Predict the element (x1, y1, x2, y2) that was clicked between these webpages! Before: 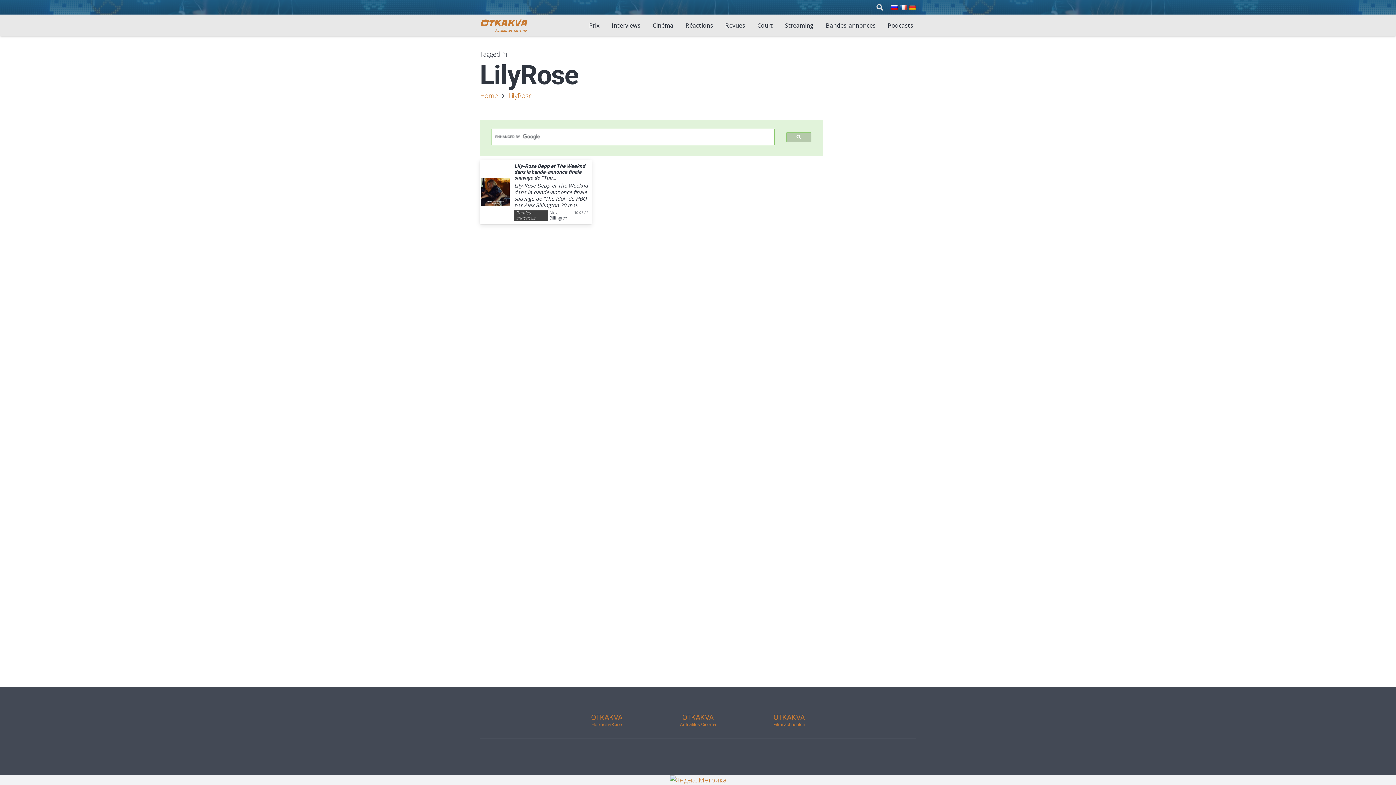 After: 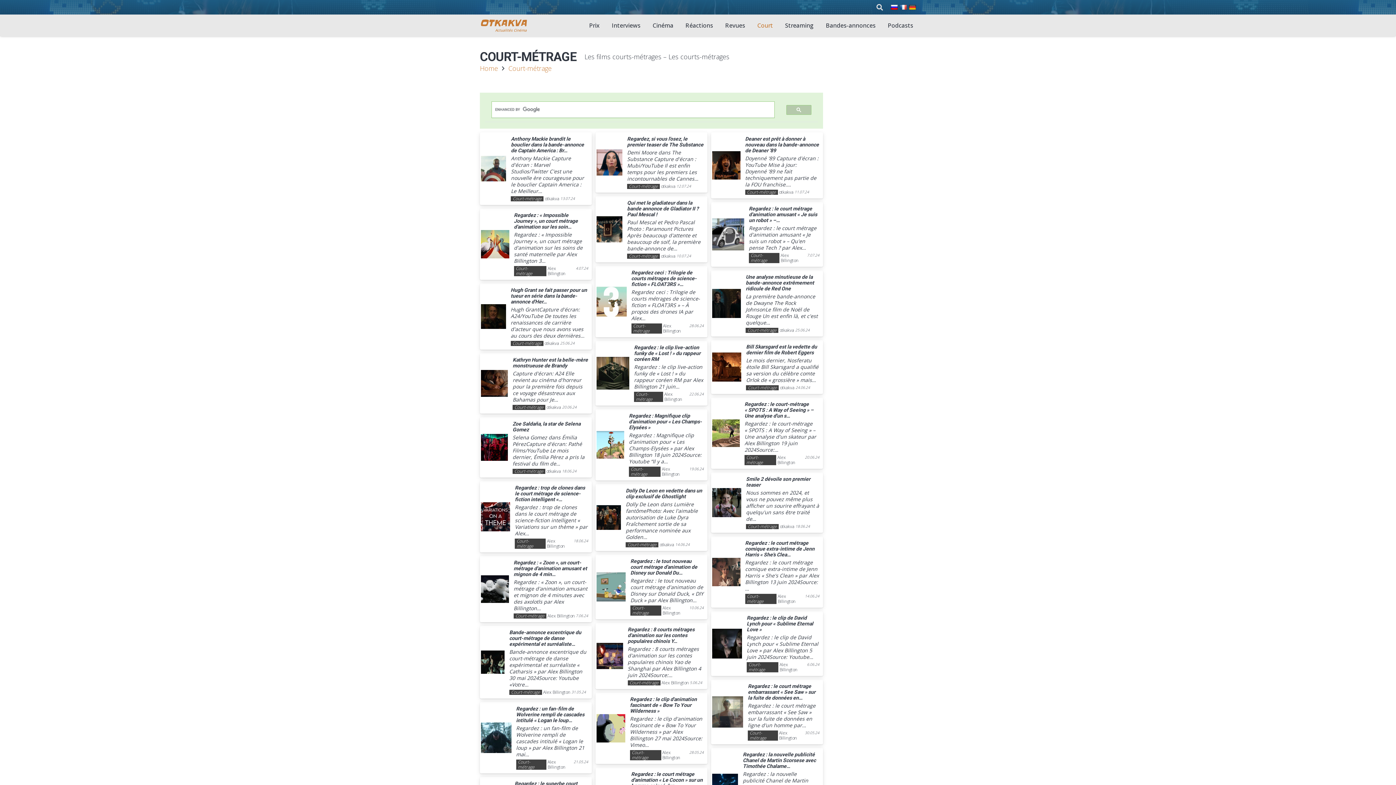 Action: bbox: (754, 16, 776, 34) label: Court